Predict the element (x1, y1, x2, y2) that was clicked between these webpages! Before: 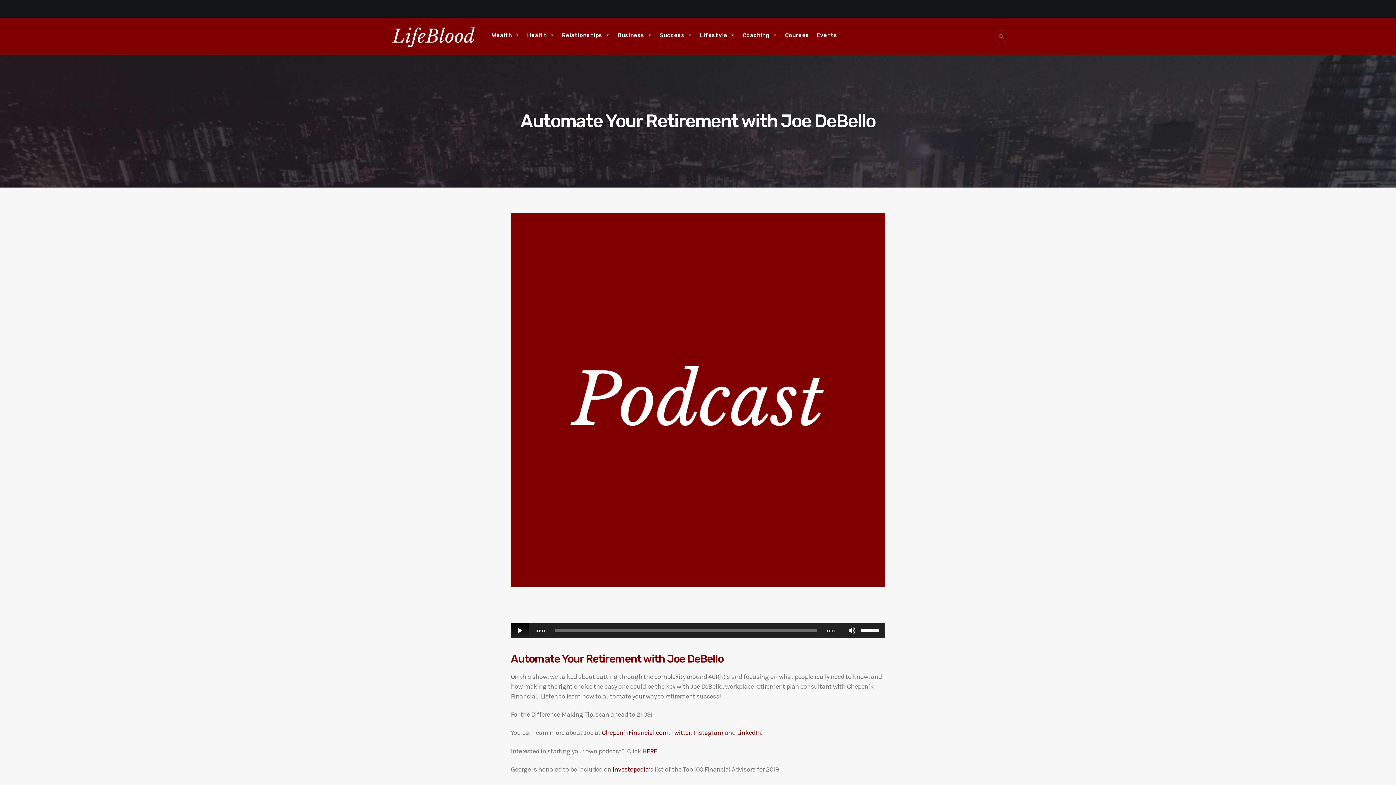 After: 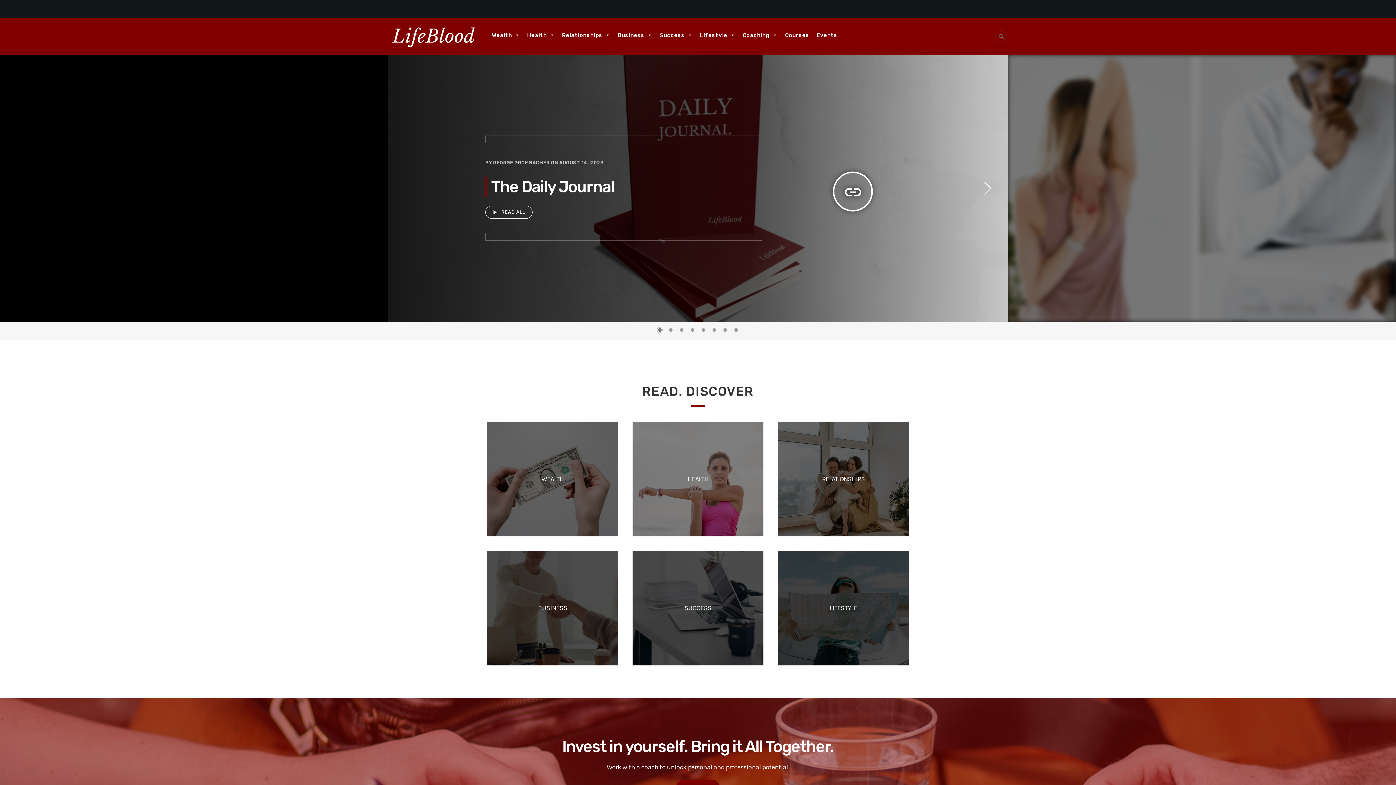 Action: bbox: (388, 18, 478, 54)